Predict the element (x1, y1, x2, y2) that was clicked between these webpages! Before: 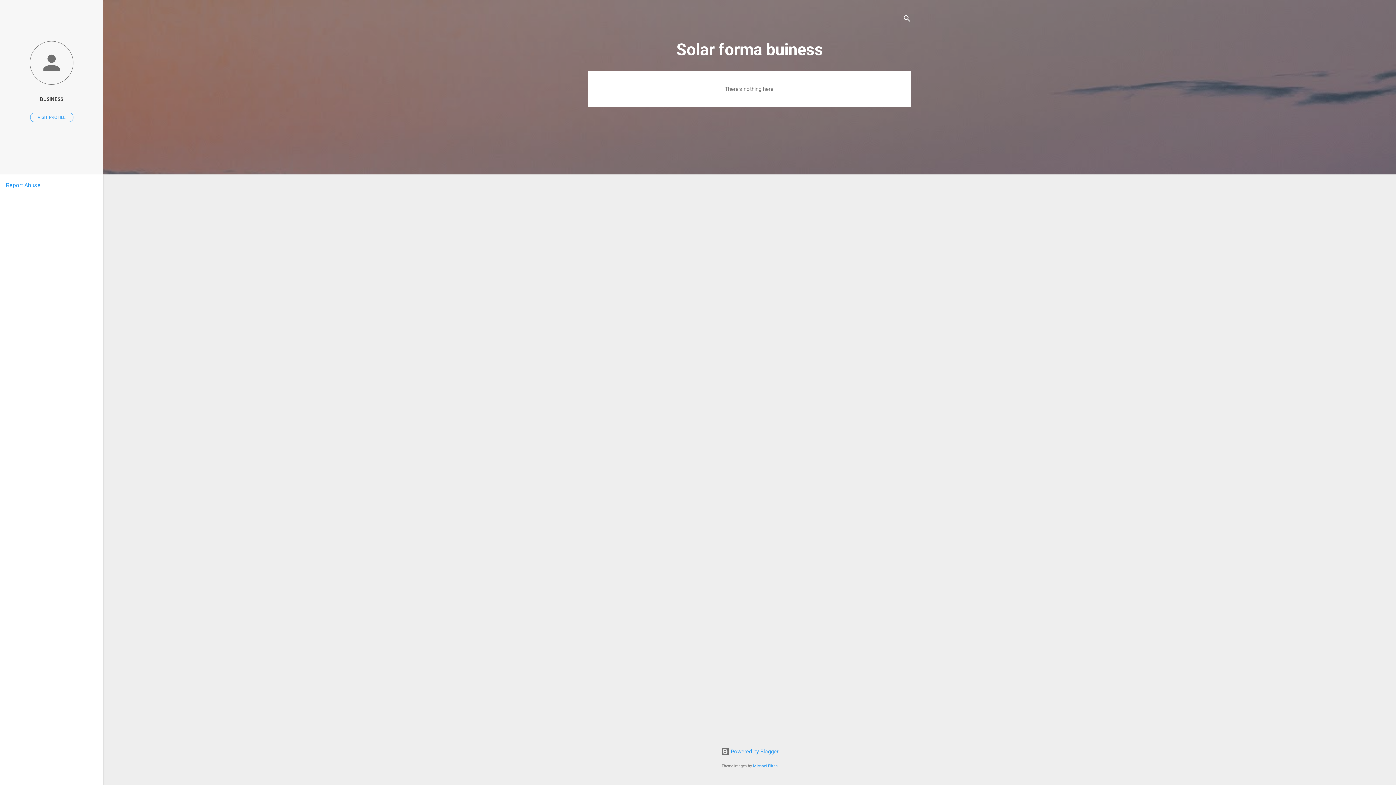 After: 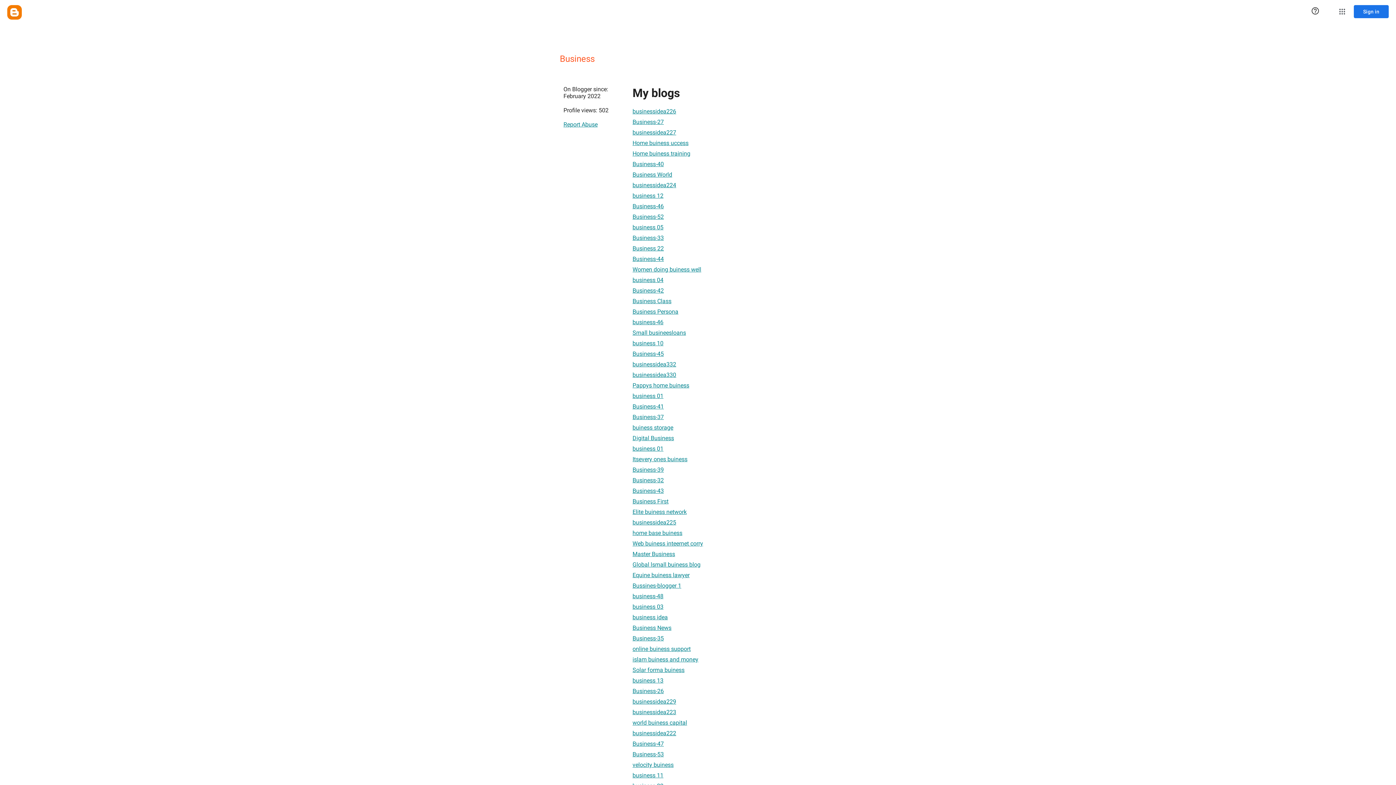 Action: label: VISIT PROFILE bbox: (30, 112, 73, 122)